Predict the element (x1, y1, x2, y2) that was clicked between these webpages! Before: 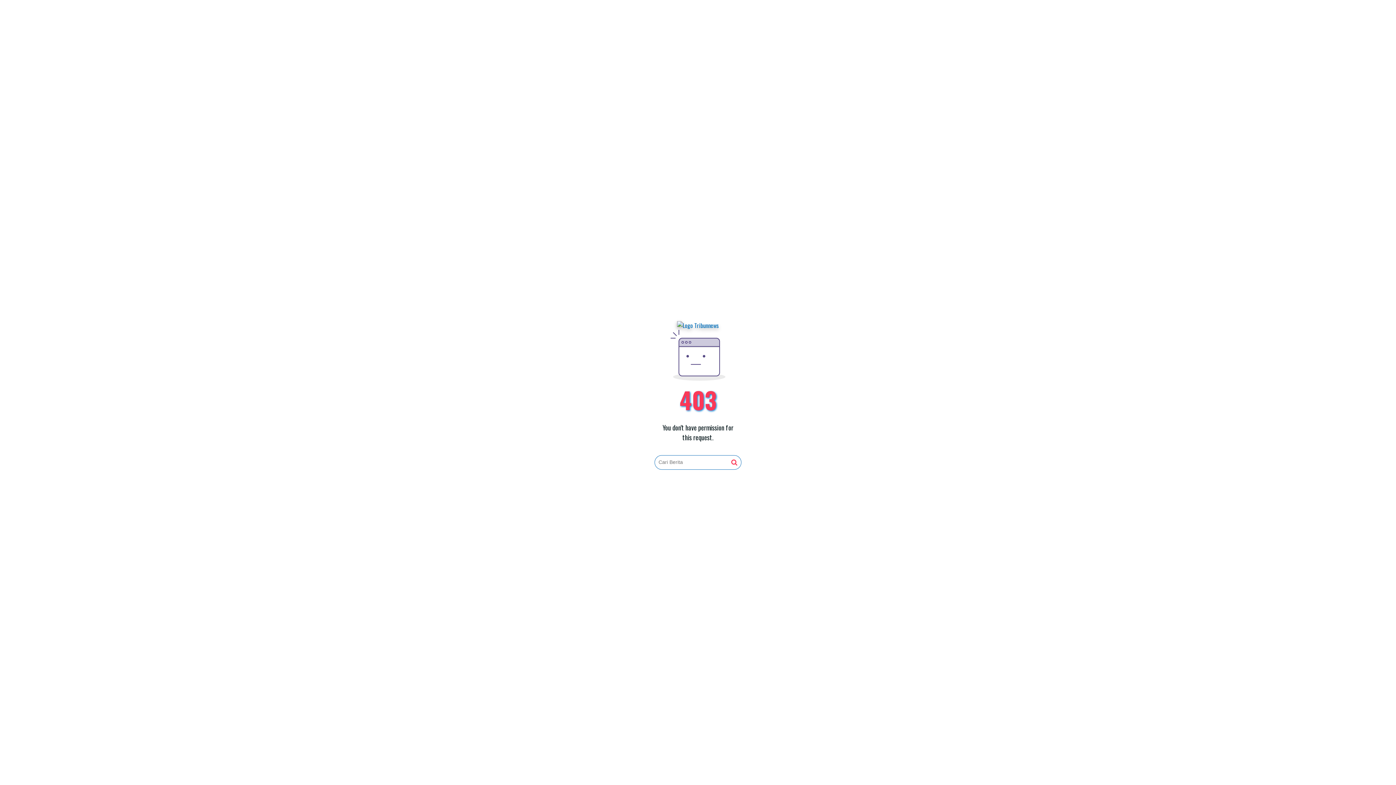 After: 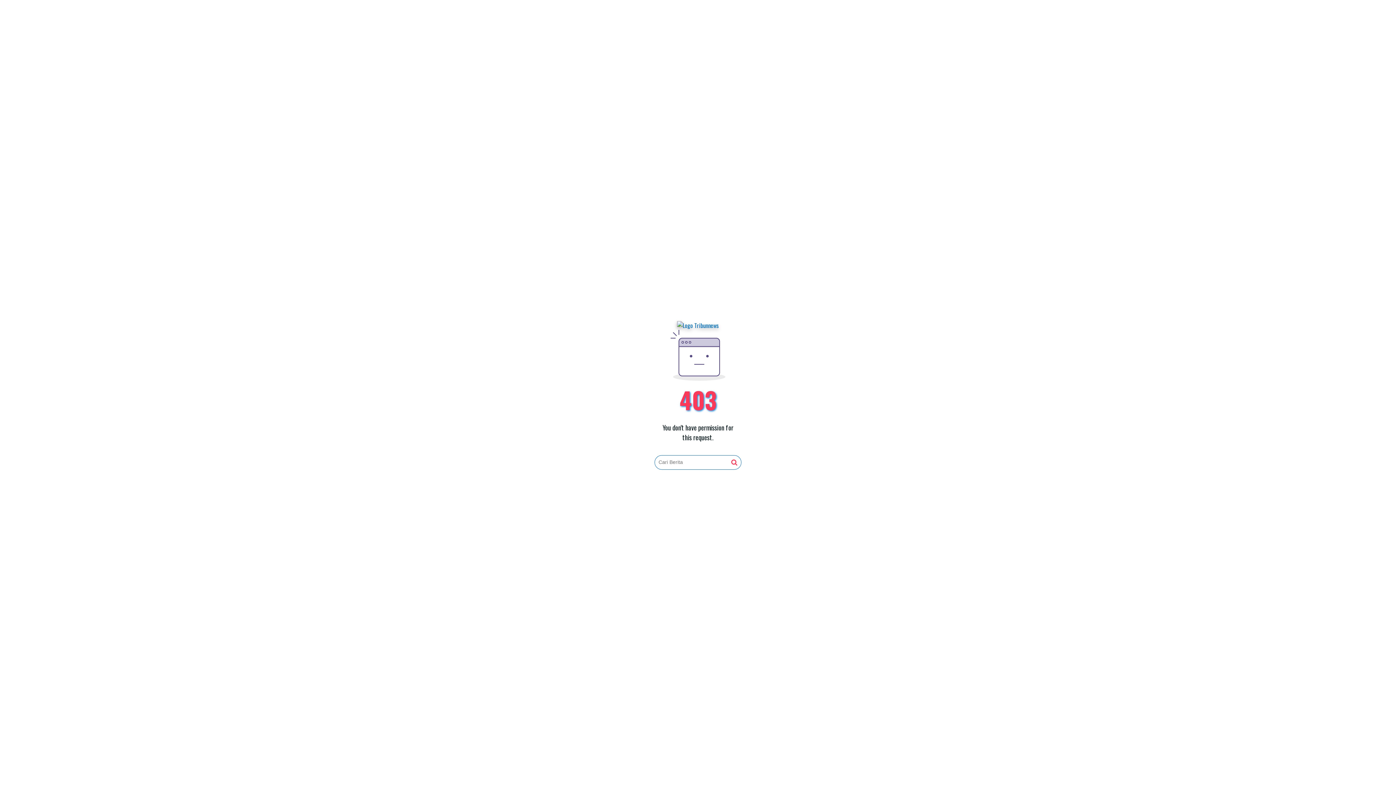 Action: bbox: (677, 321, 719, 330)